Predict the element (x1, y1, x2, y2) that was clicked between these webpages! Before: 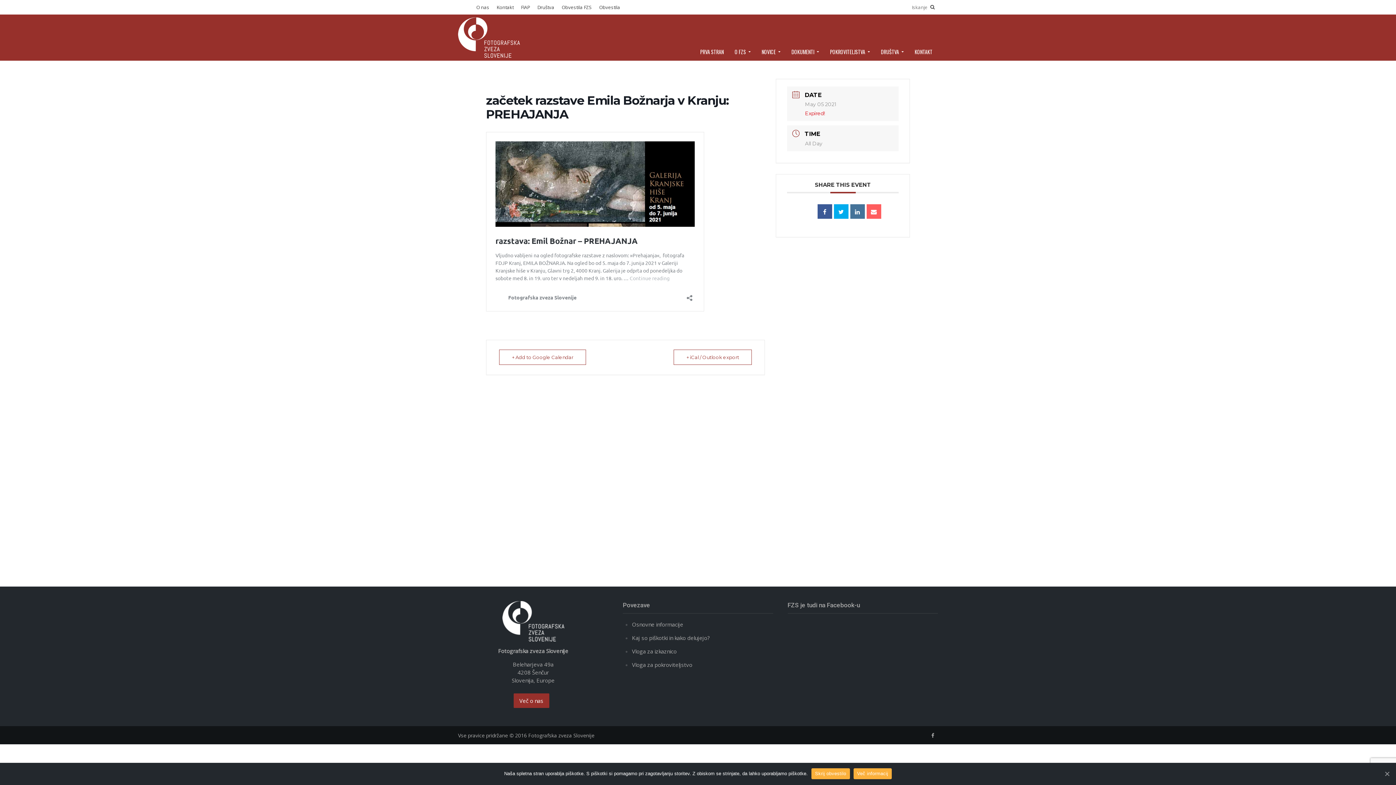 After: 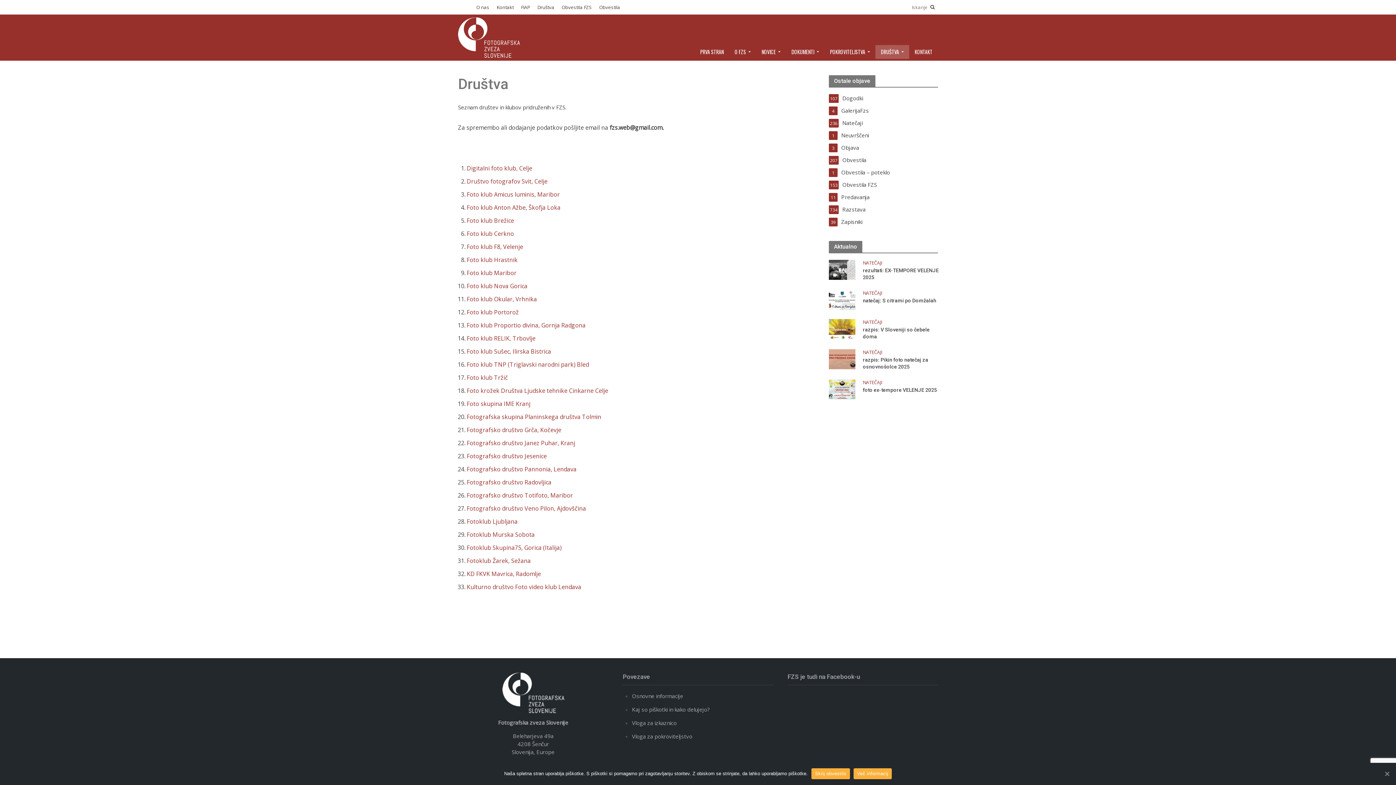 Action: bbox: (533, 0, 558, 14) label: Društva